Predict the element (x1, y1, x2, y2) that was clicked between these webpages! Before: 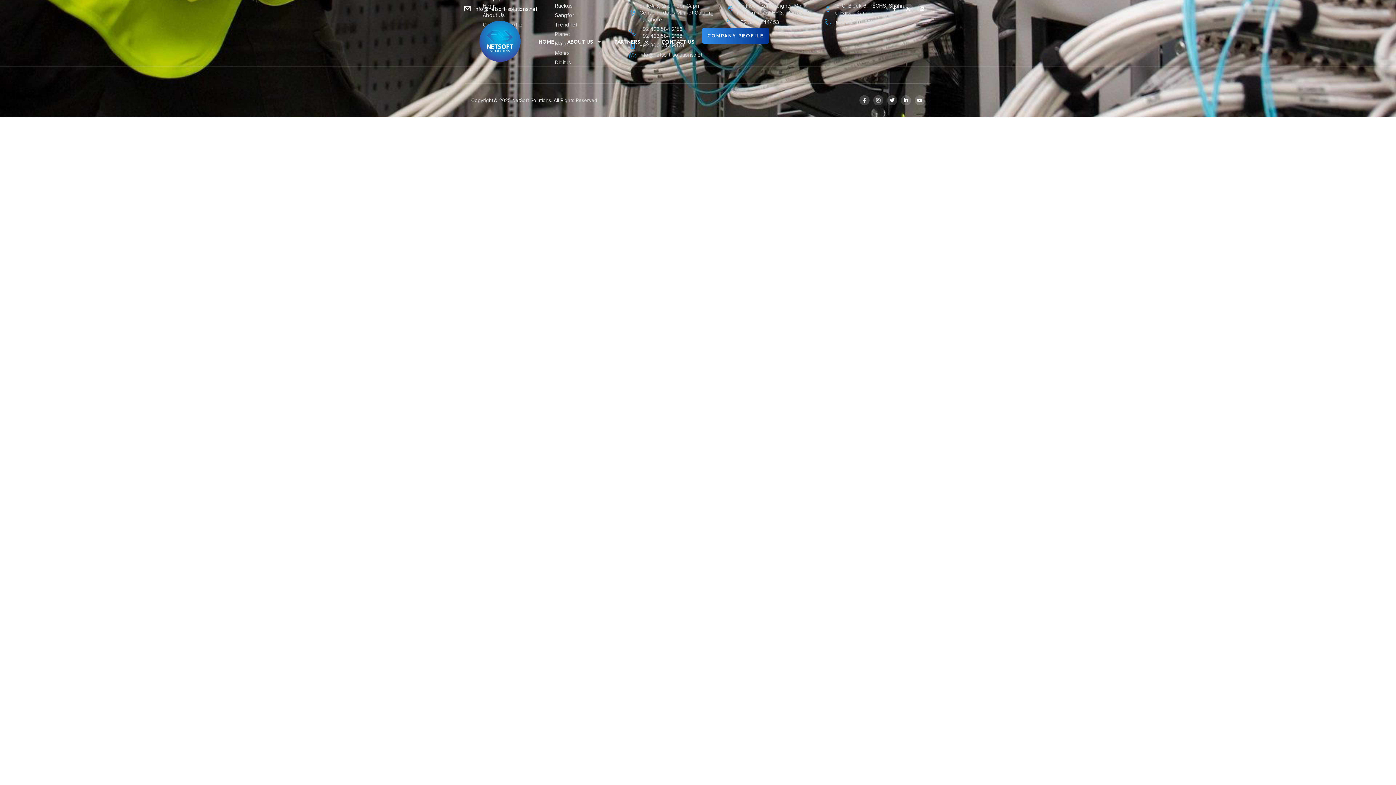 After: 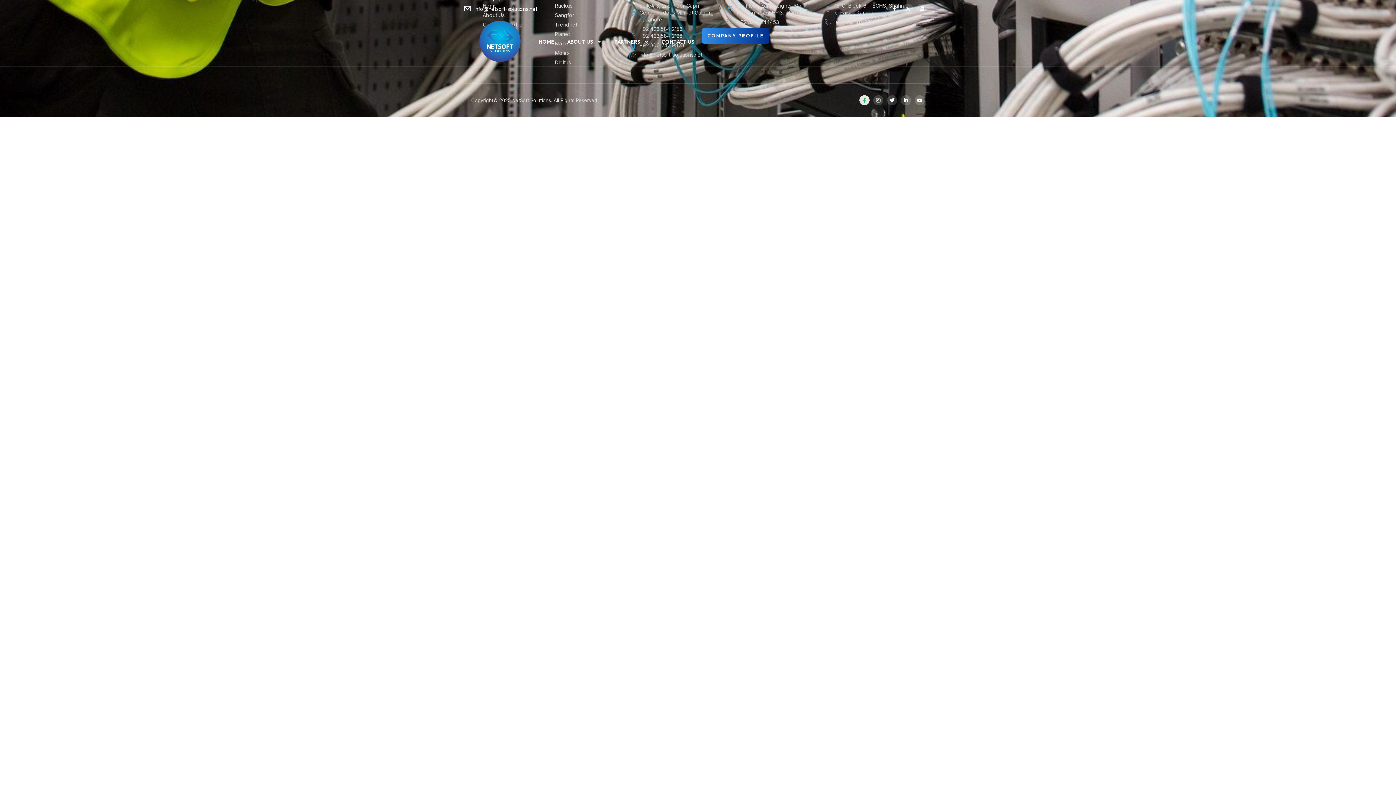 Action: label: Facebook-f bbox: (859, 95, 869, 105)